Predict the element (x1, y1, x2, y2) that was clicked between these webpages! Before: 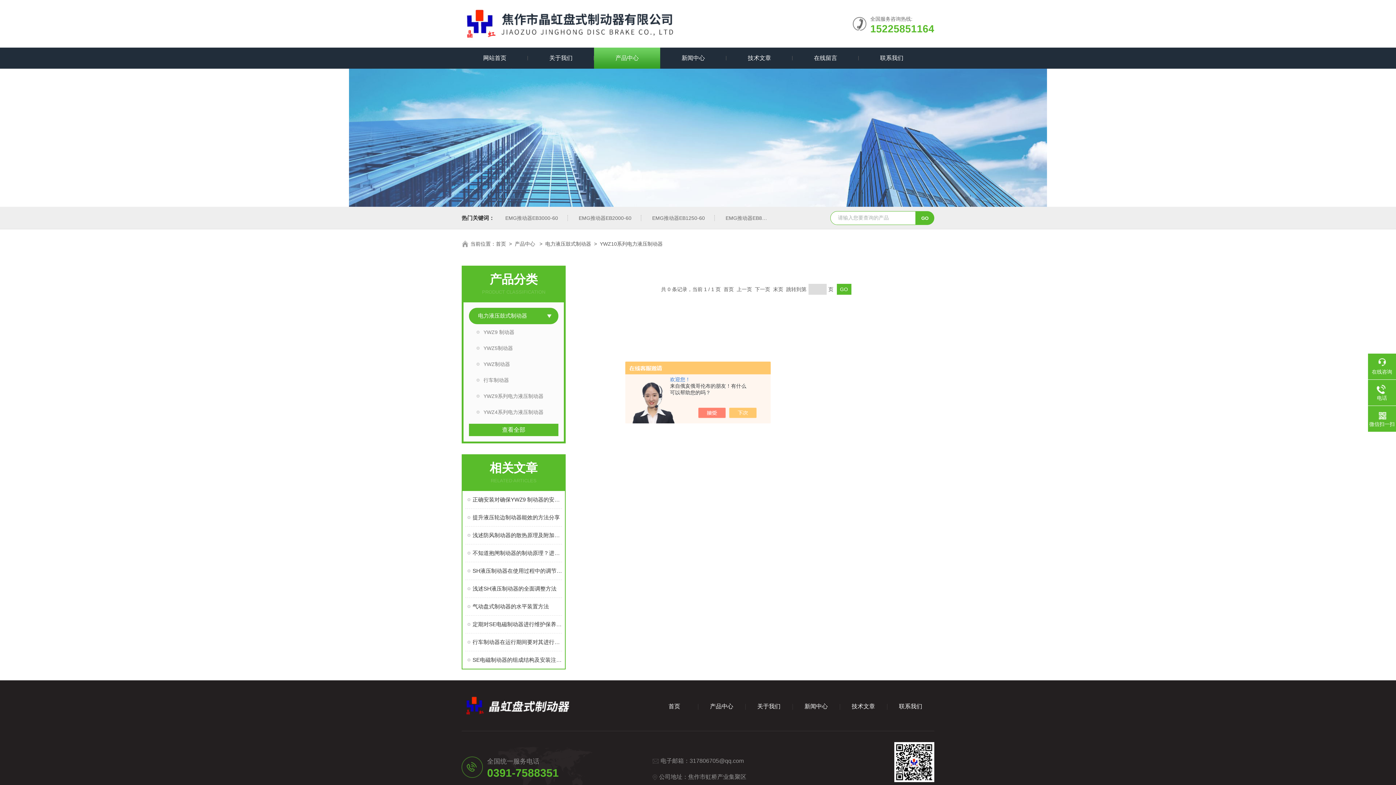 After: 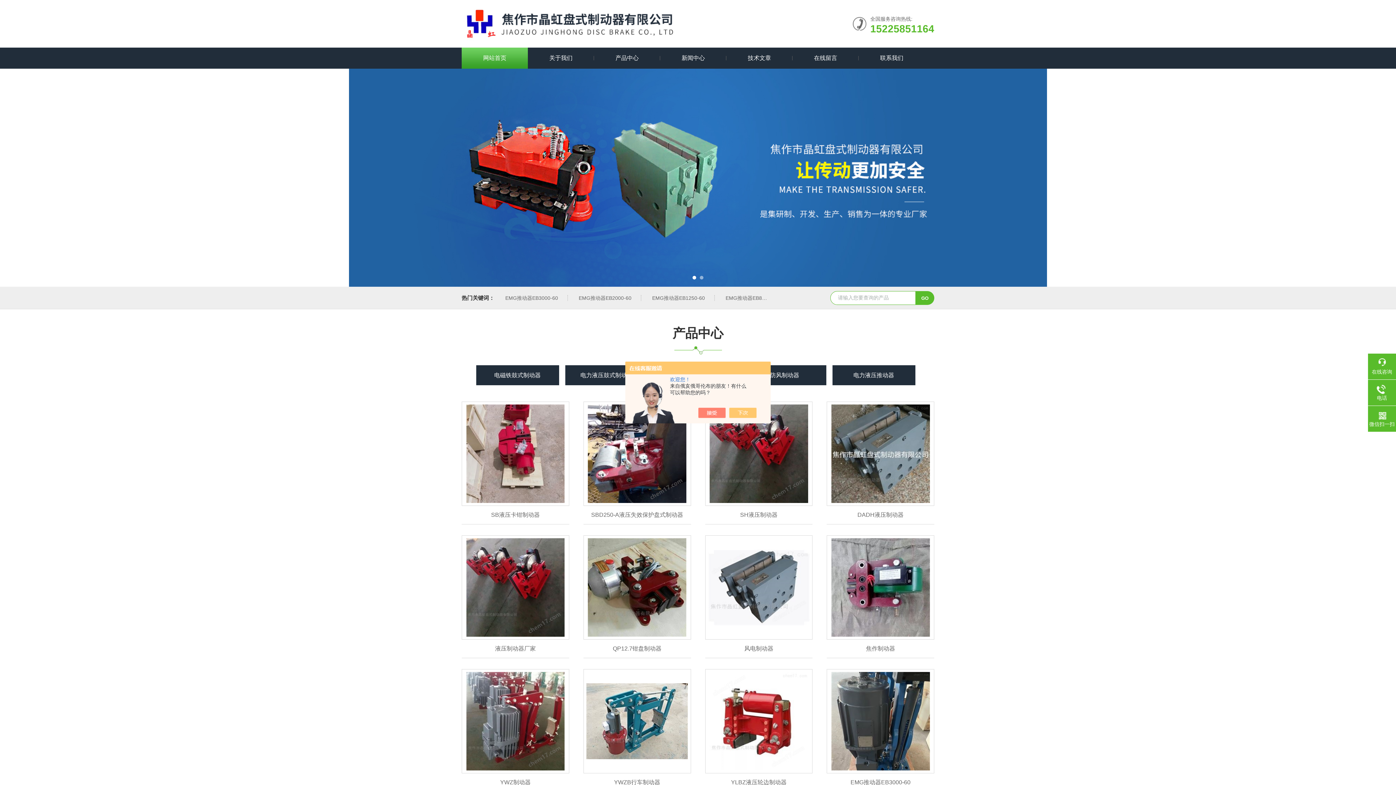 Action: bbox: (496, 241, 506, 246) label: 首页